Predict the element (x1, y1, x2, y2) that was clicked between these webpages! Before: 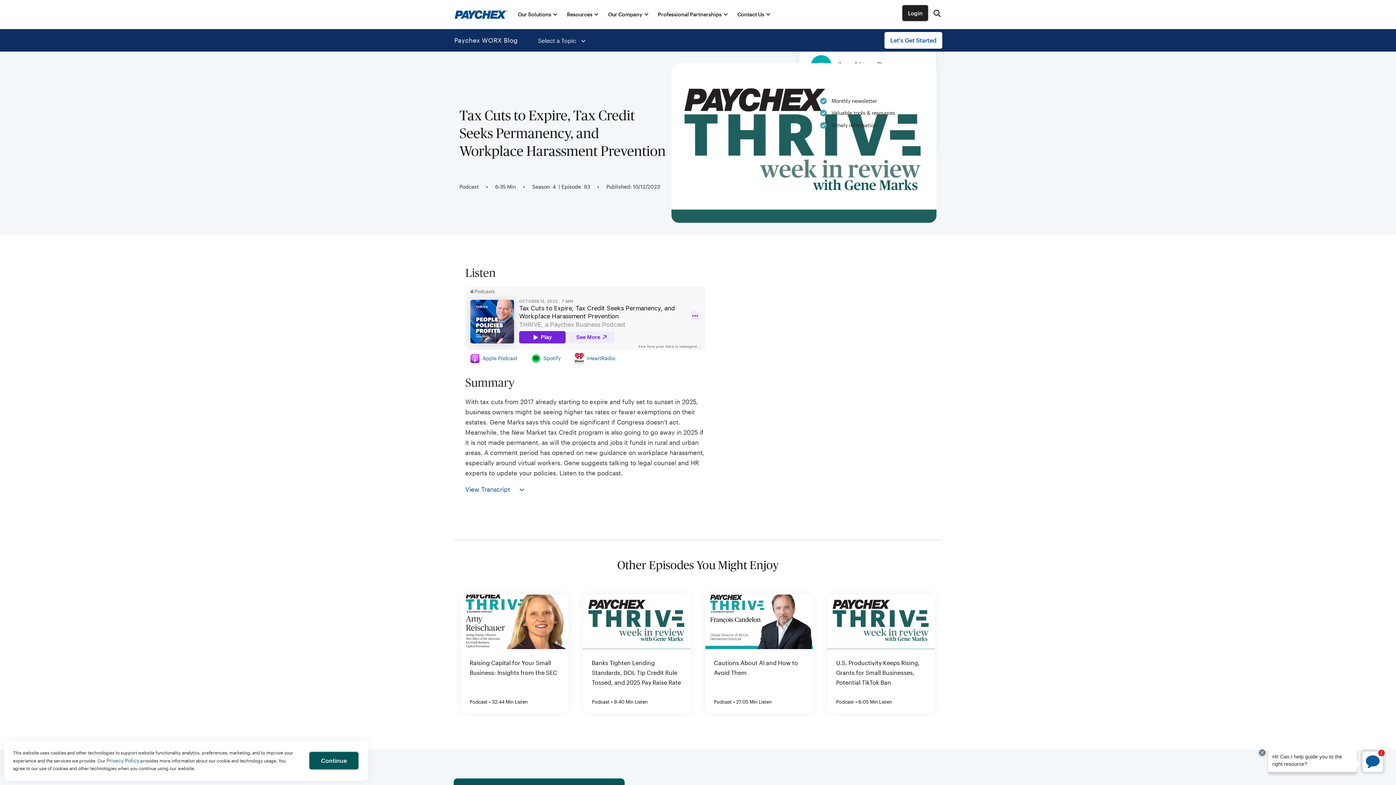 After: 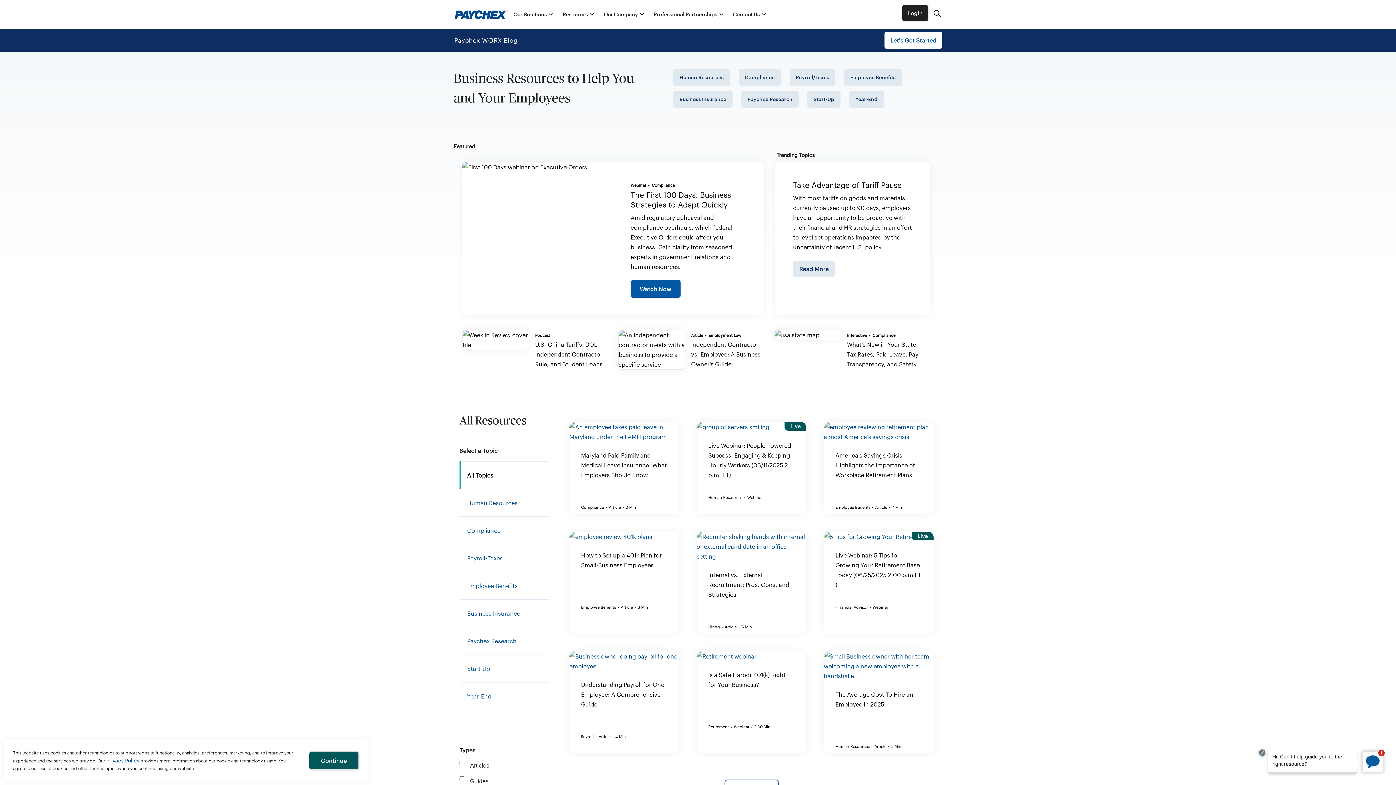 Action: label: Paychex WORX Blog bbox: (453, 32, 517, 48)